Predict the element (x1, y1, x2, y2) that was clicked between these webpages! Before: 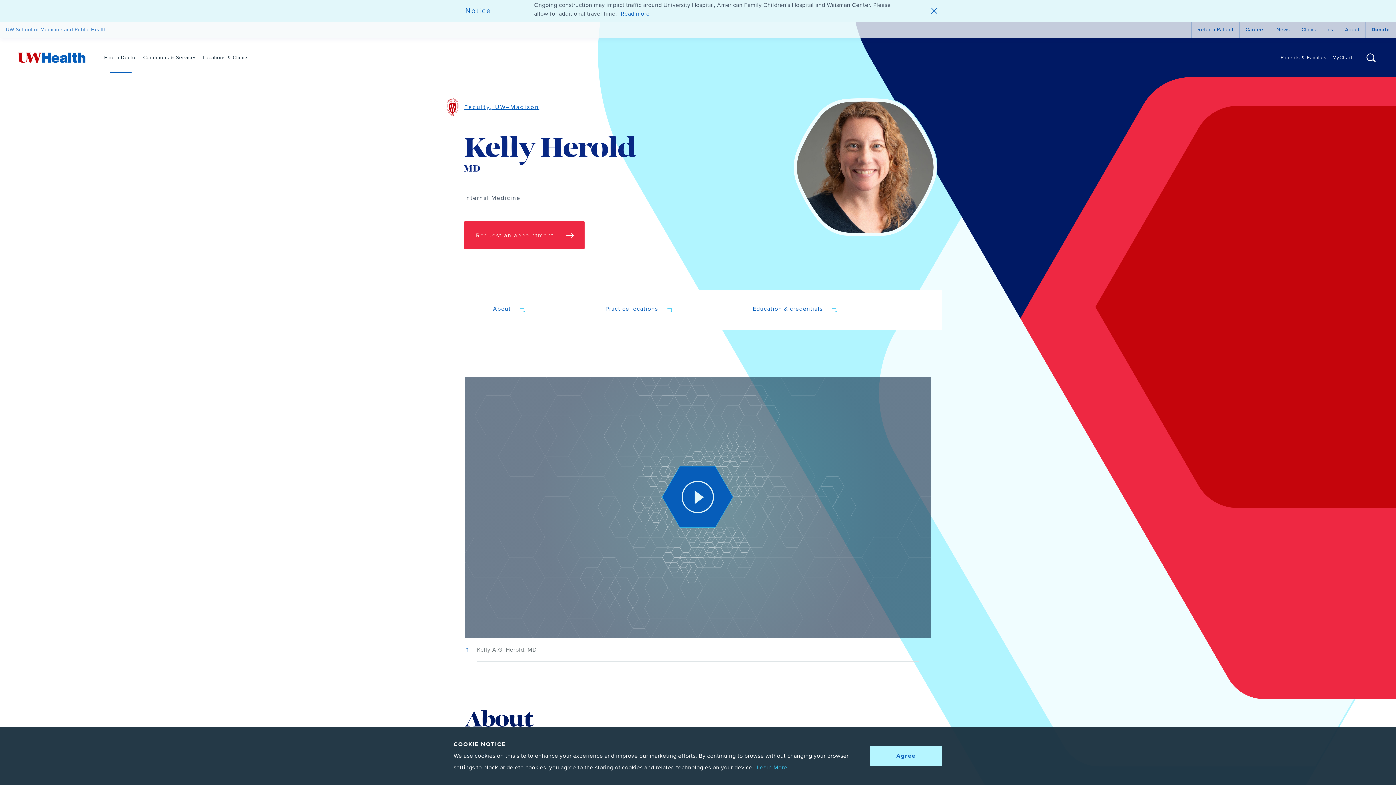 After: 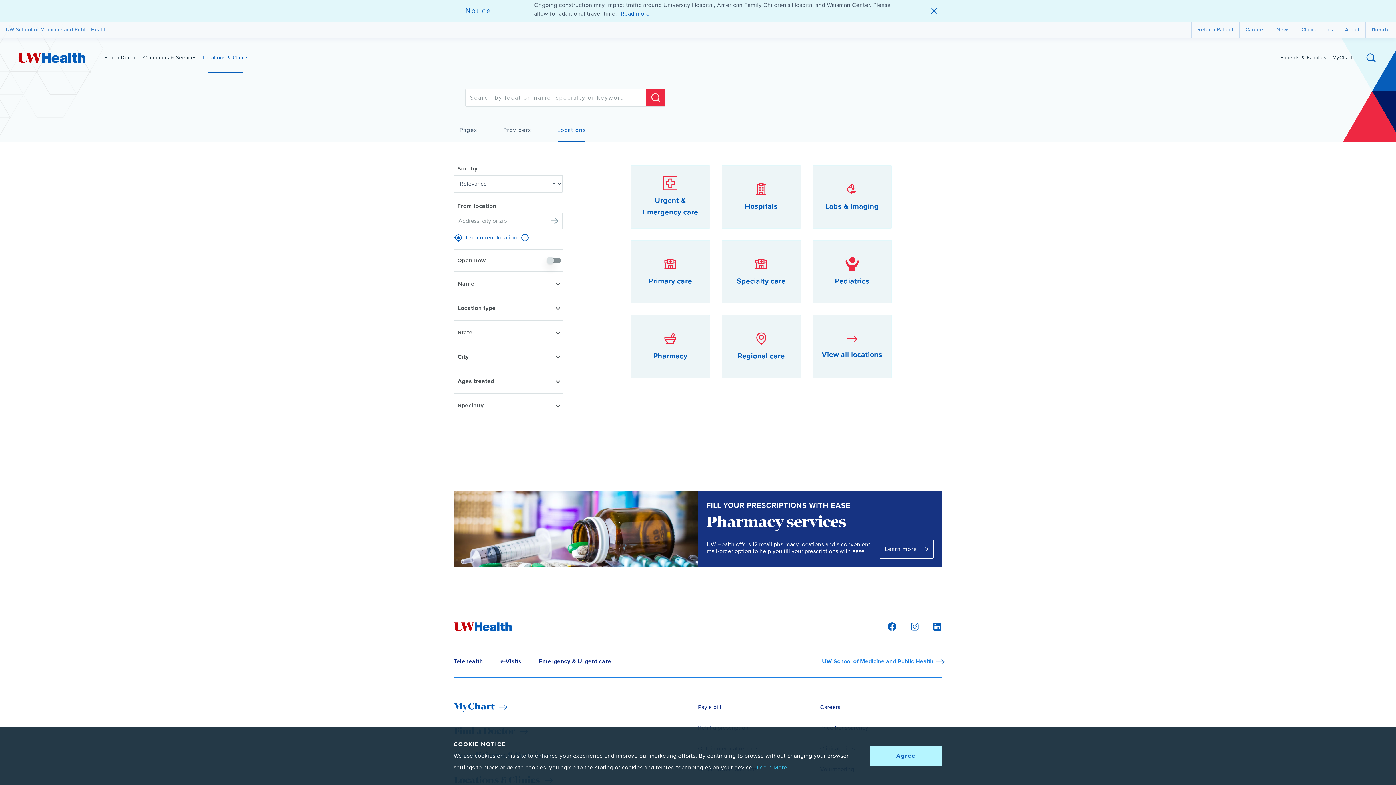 Action: bbox: (202, 43, 248, 73) label: Locations & Clinics